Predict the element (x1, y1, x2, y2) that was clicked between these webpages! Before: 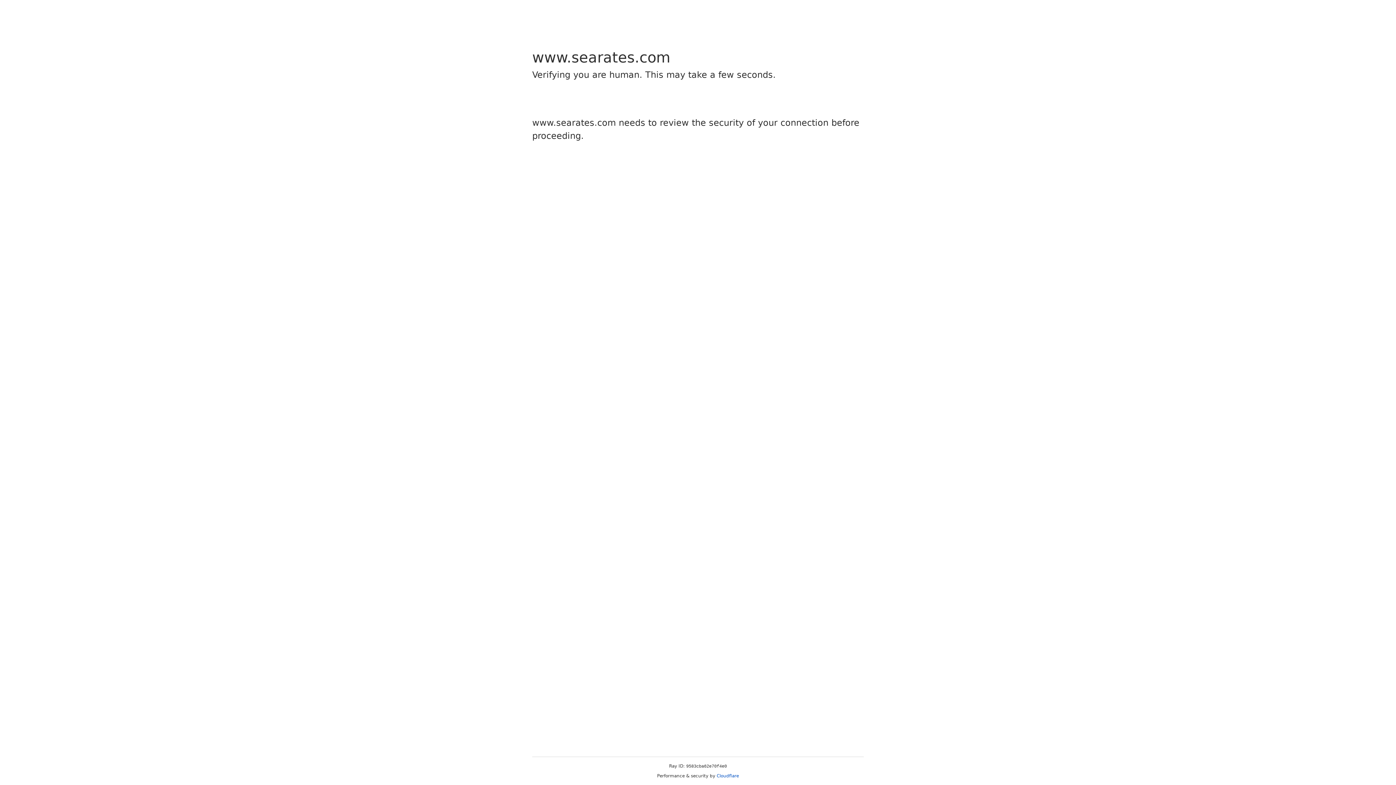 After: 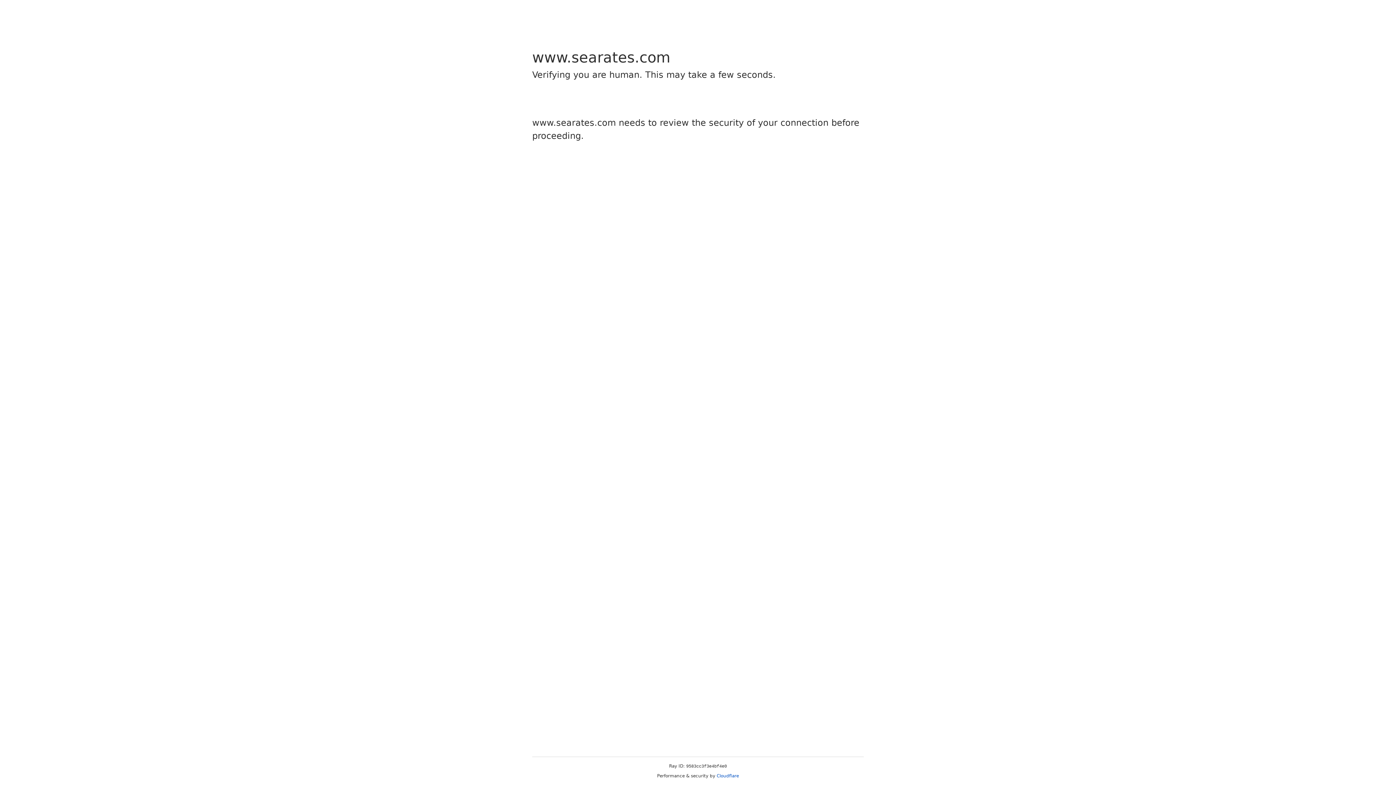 Action: label: Cloudflare bbox: (716, 773, 739, 778)